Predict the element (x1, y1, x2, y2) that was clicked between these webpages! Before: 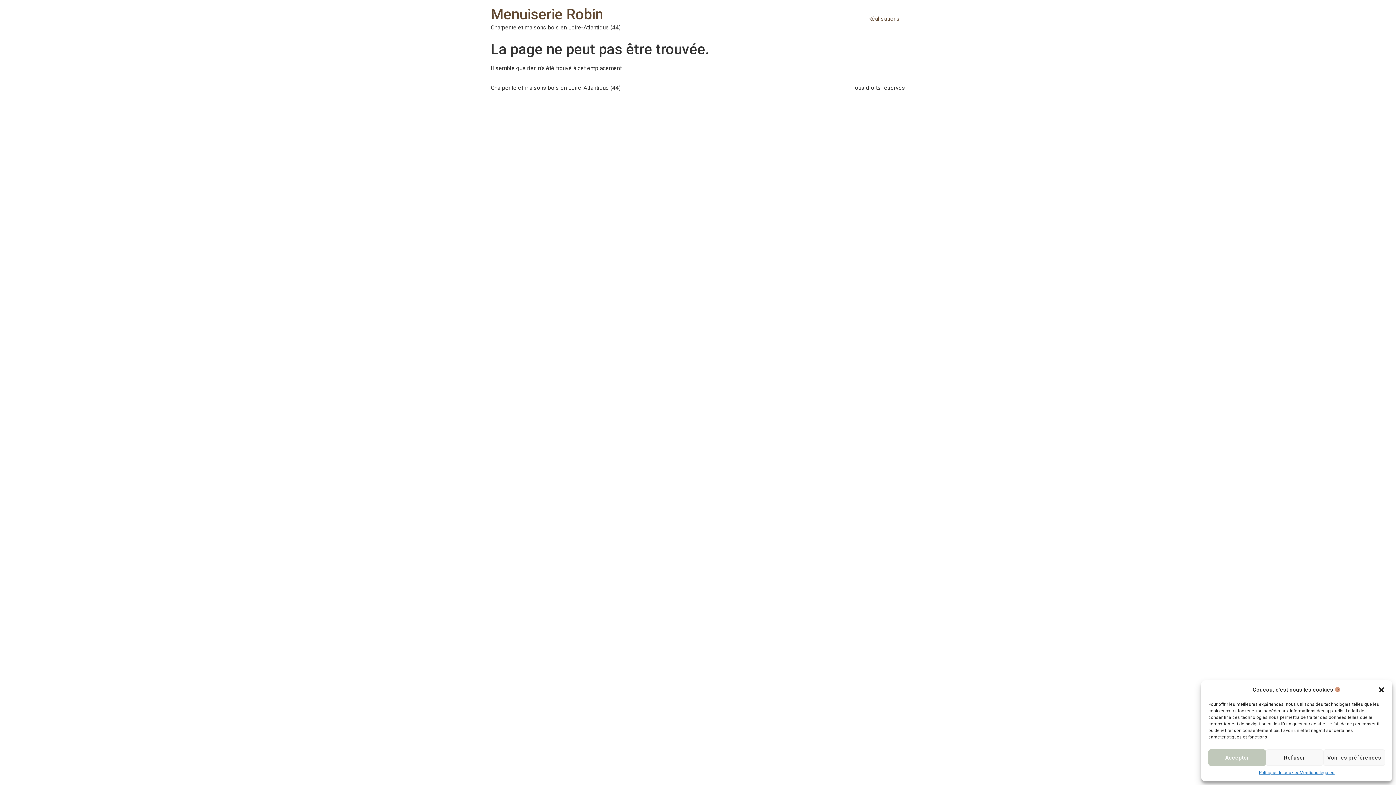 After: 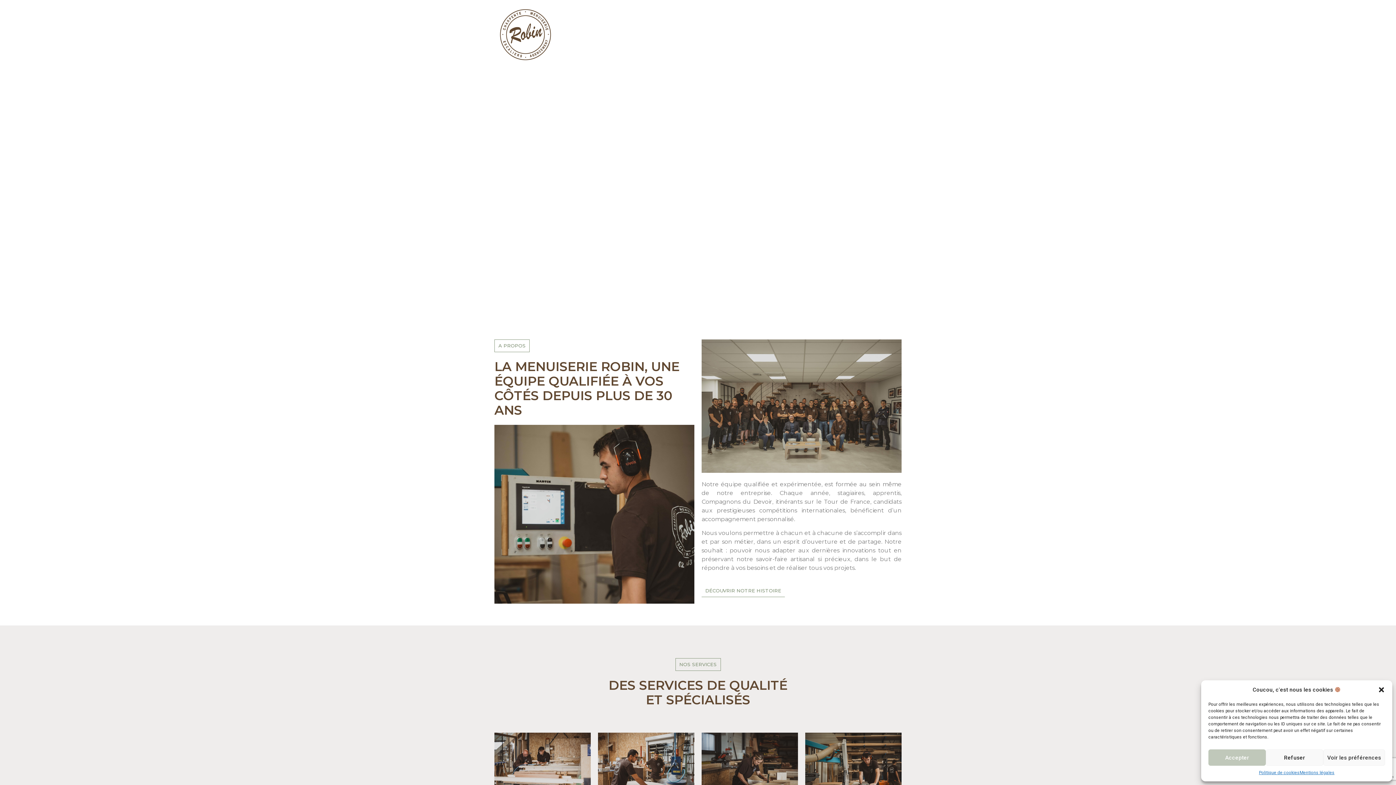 Action: label: Menuiserie Robin bbox: (490, 5, 603, 22)